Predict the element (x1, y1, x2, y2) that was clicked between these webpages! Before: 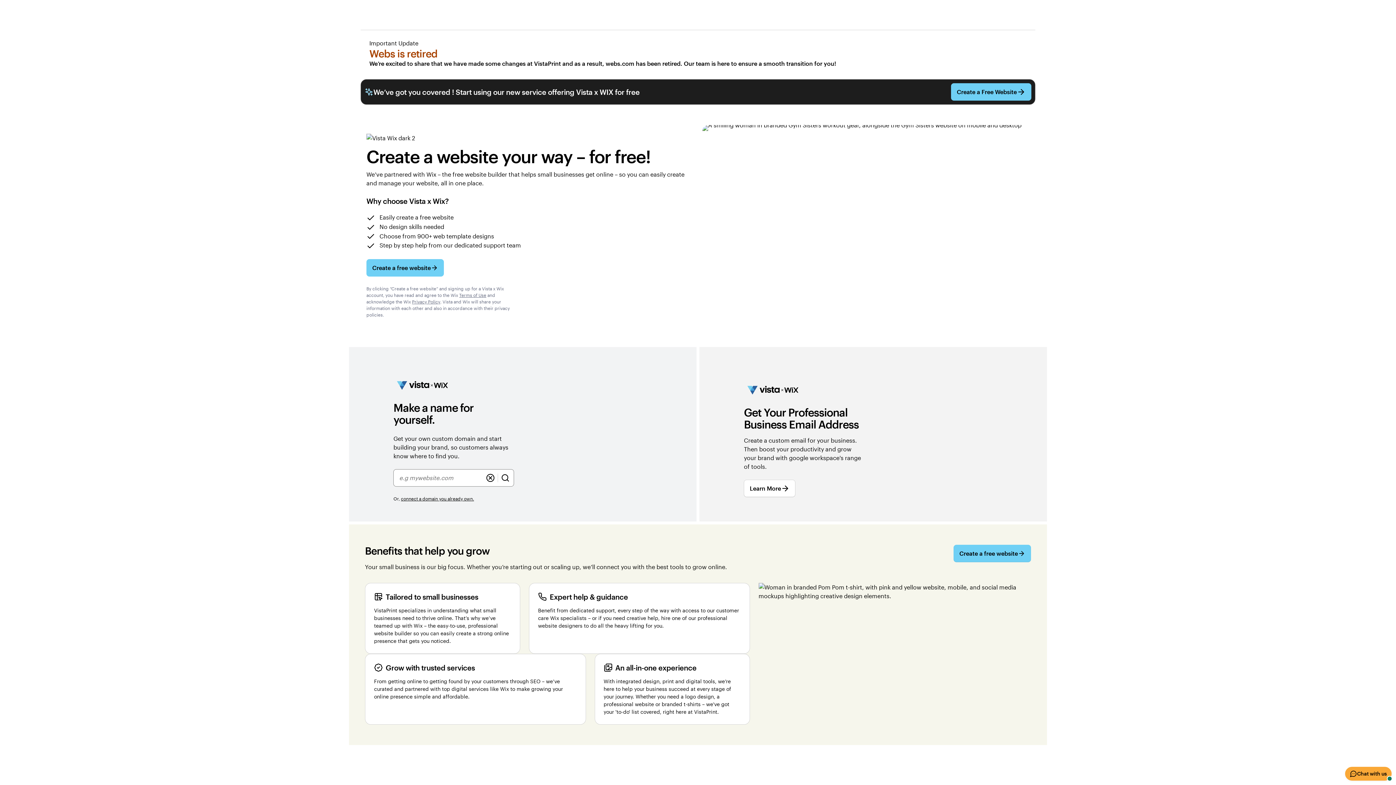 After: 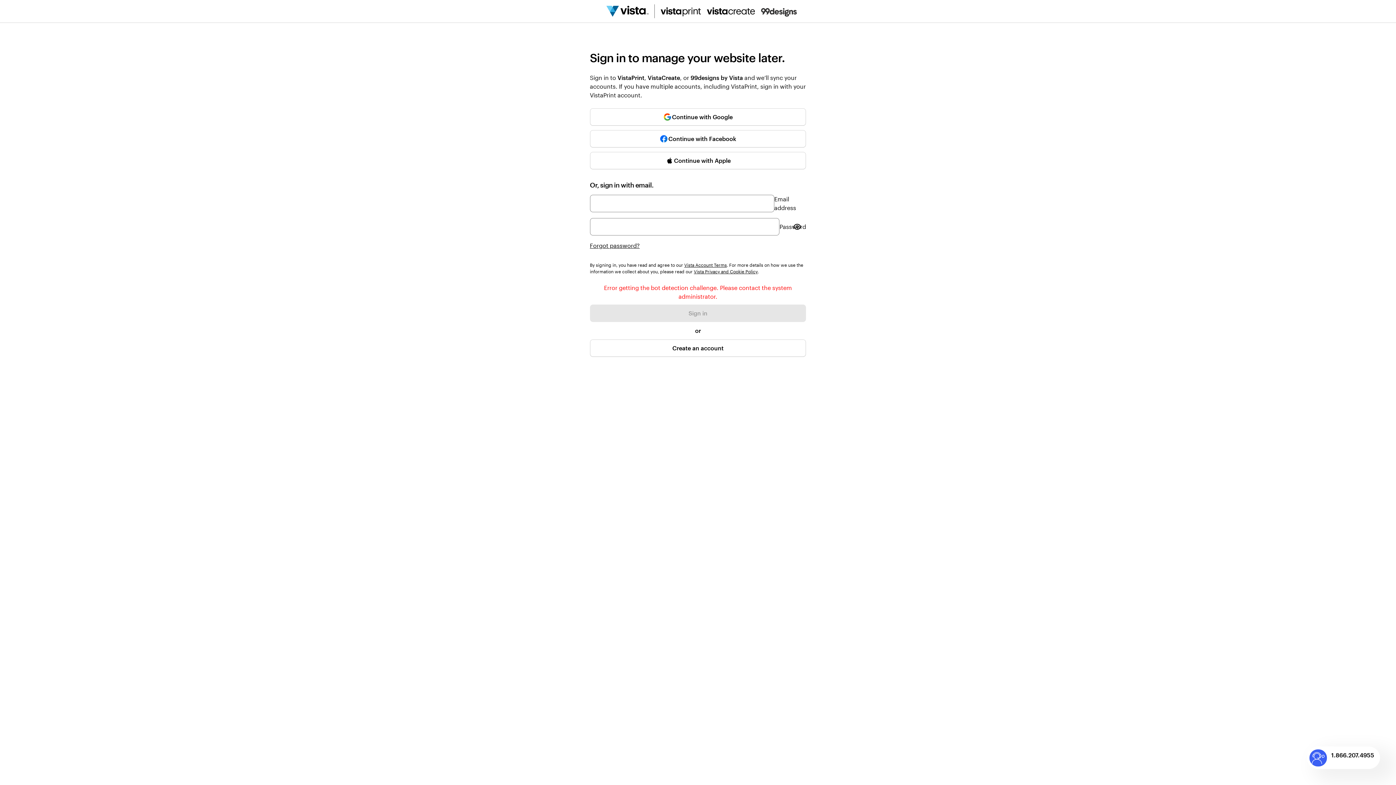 Action: bbox: (366, 259, 444, 276) label: Create a free website